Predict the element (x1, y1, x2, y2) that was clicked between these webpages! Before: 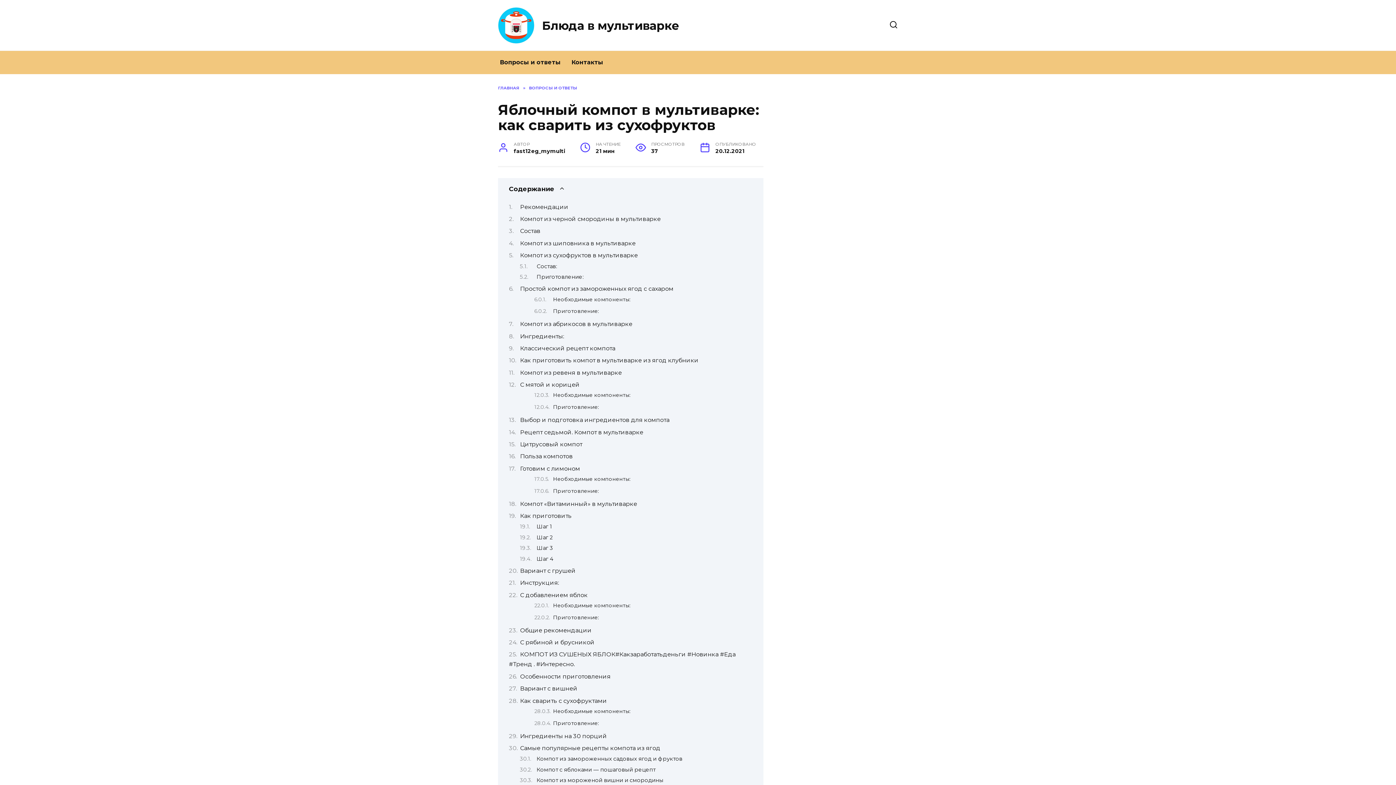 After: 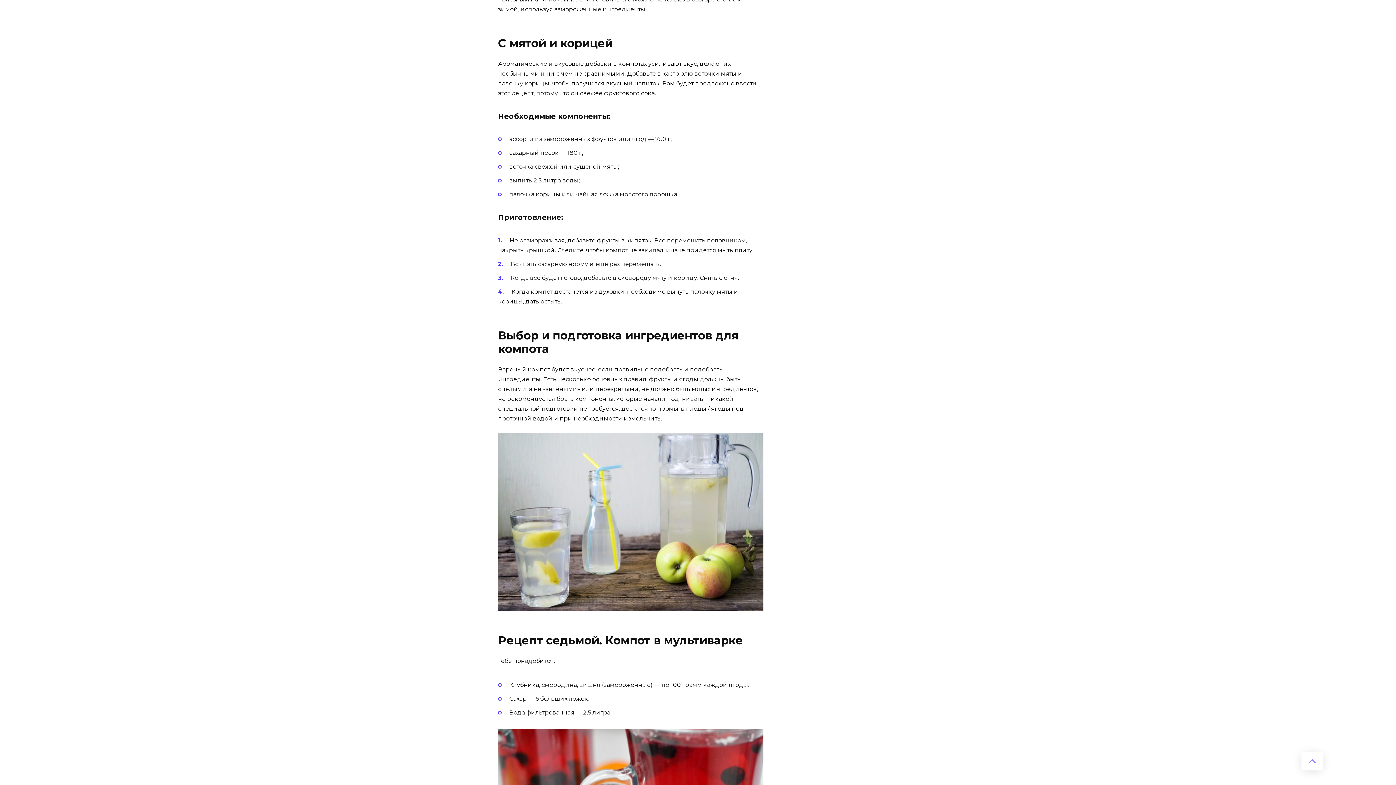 Action: bbox: (520, 381, 579, 388) label: С мятой и корицей